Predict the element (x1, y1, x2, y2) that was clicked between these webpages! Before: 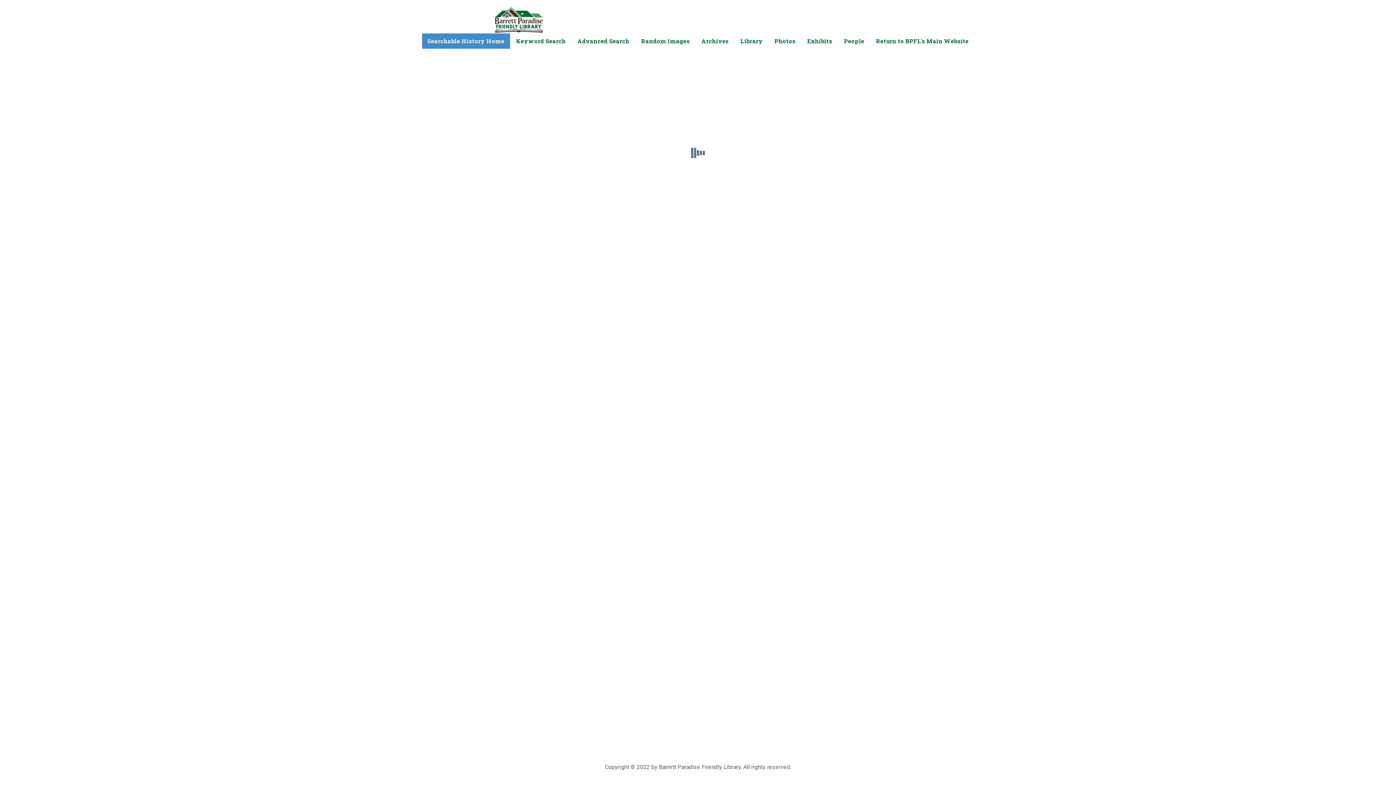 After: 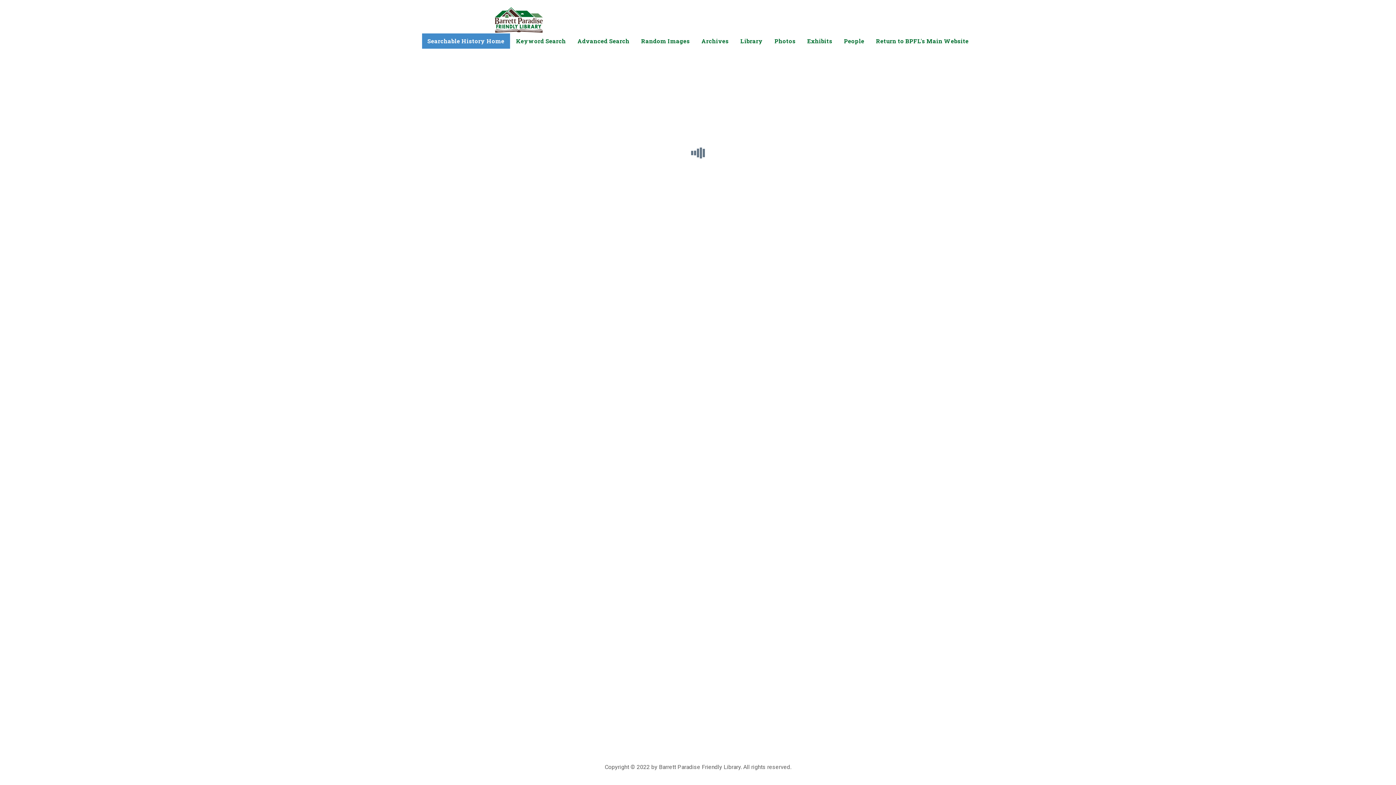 Action: bbox: (635, 33, 695, 48) label: Random Images